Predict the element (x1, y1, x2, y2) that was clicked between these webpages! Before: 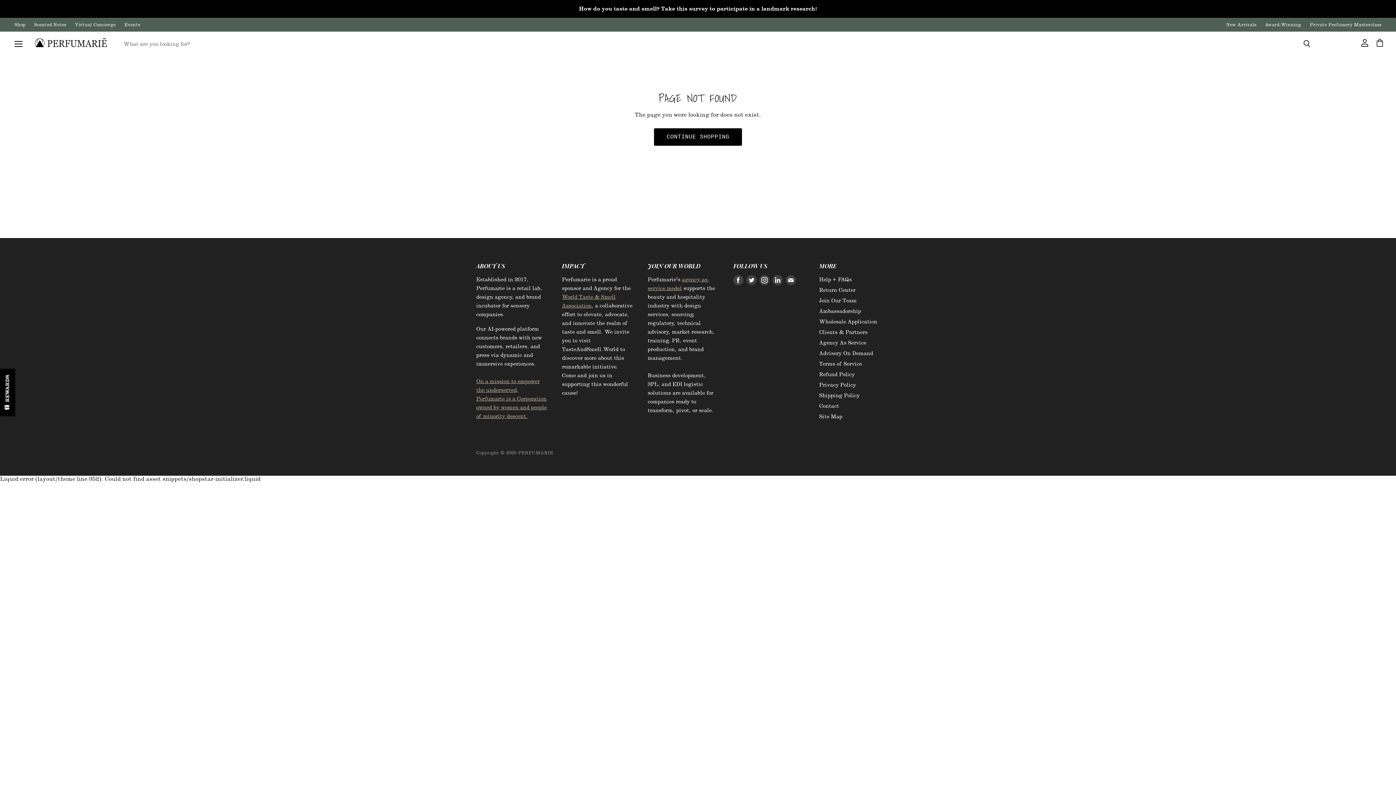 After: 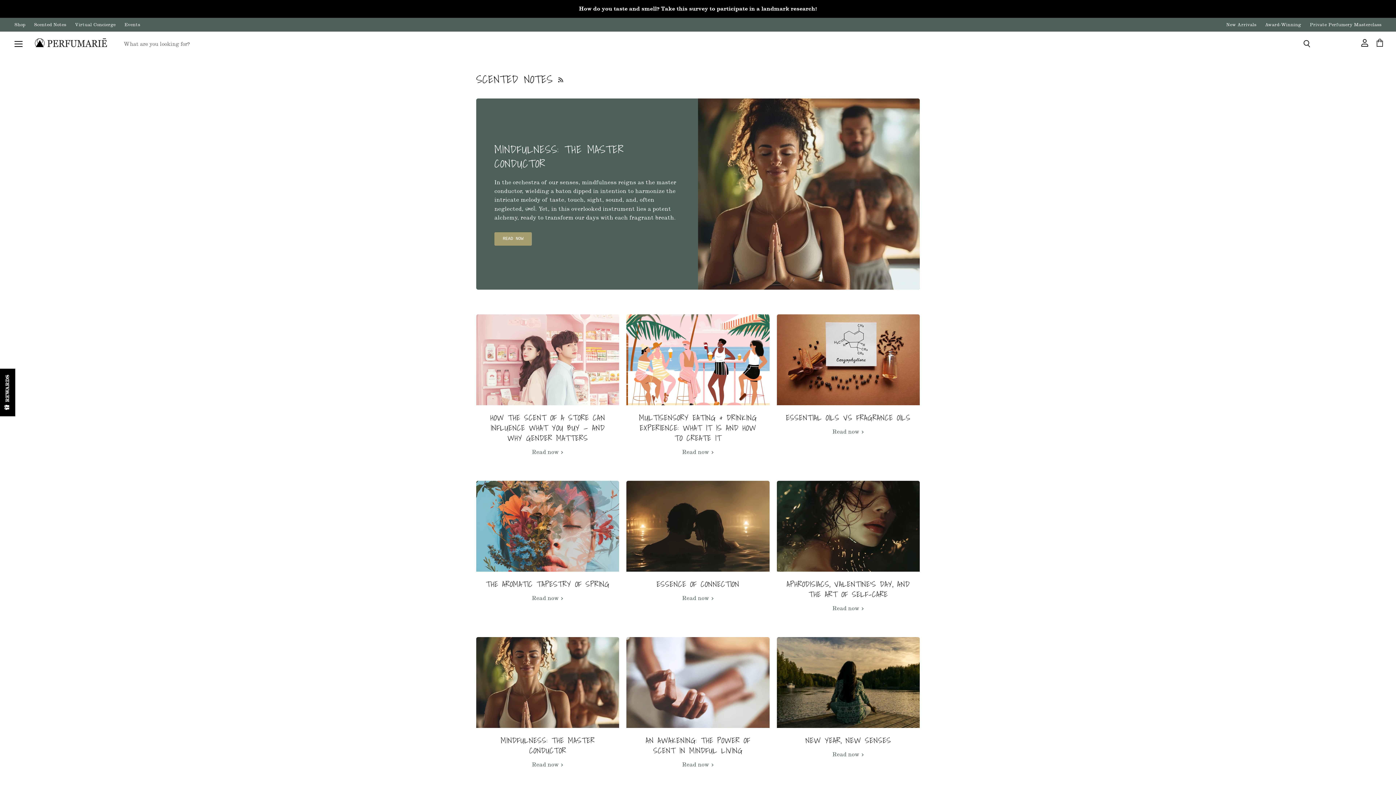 Action: label: Scented Notes bbox: (34, 22, 66, 27)